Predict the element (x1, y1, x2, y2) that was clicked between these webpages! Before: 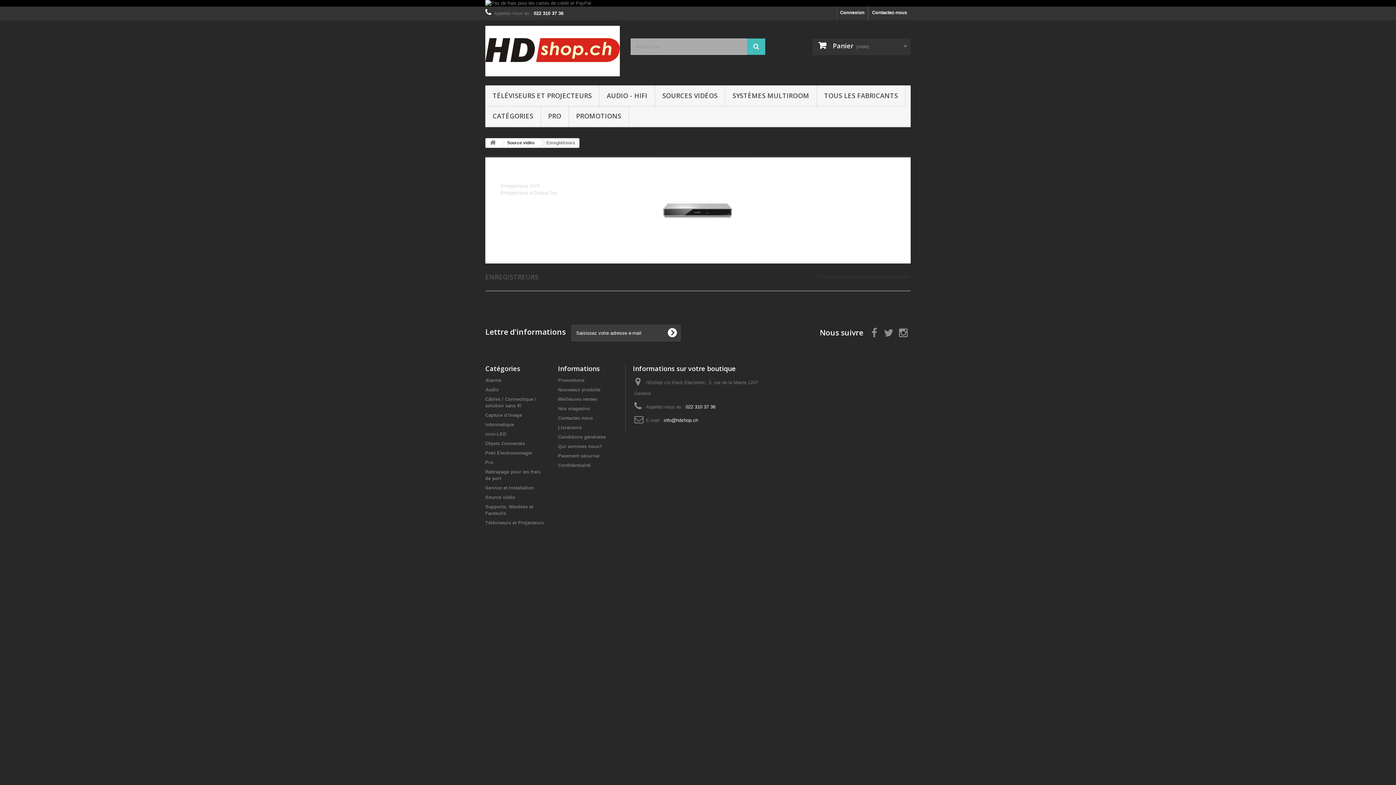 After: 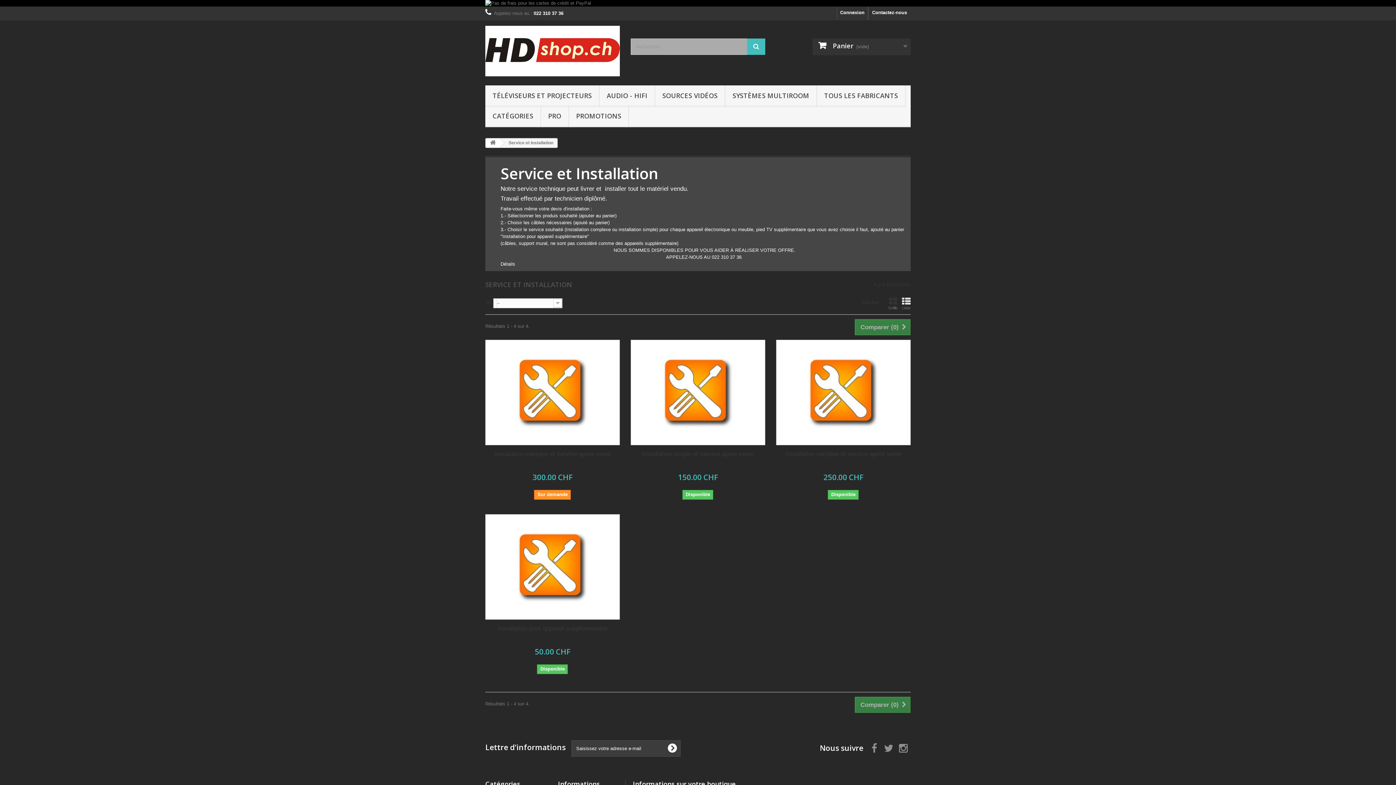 Action: label: Service et Installation bbox: (485, 485, 534, 490)